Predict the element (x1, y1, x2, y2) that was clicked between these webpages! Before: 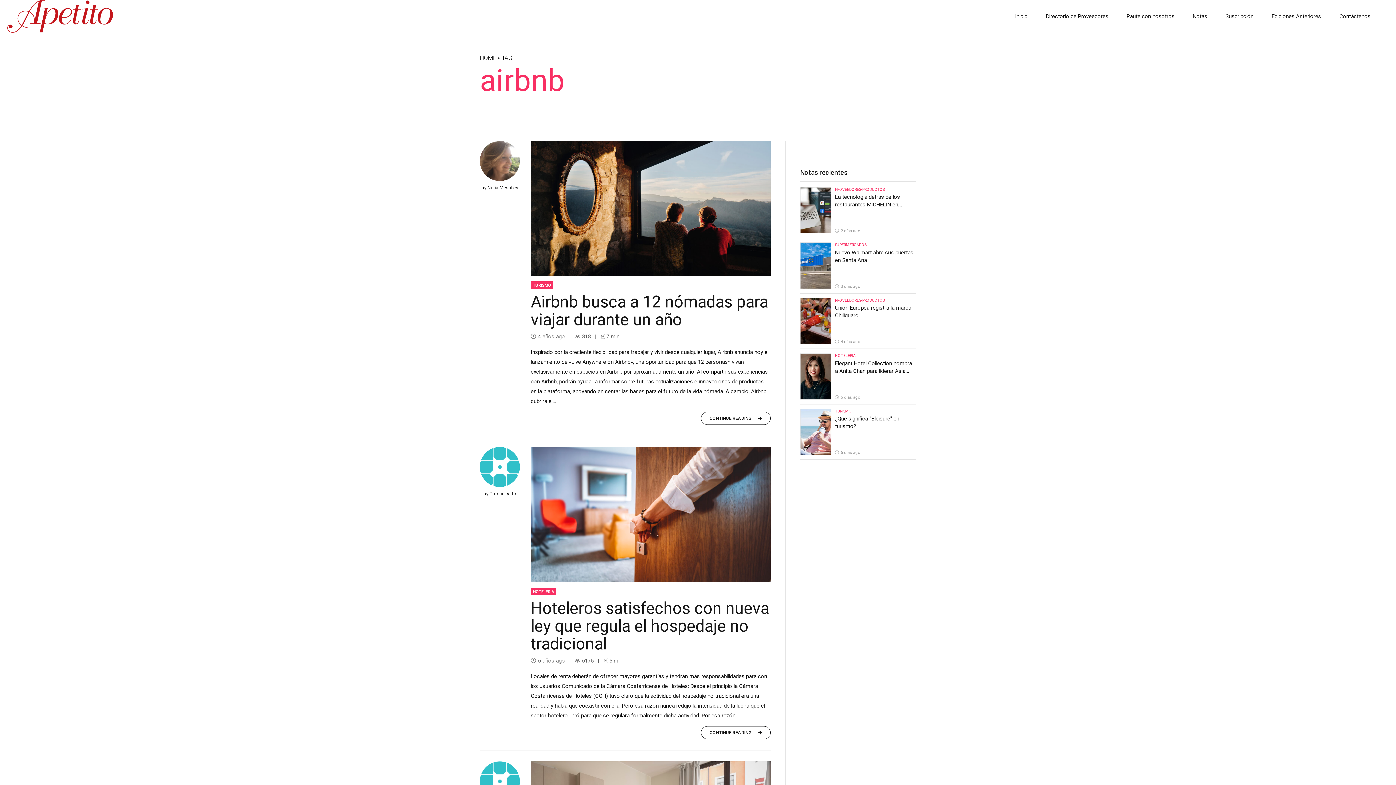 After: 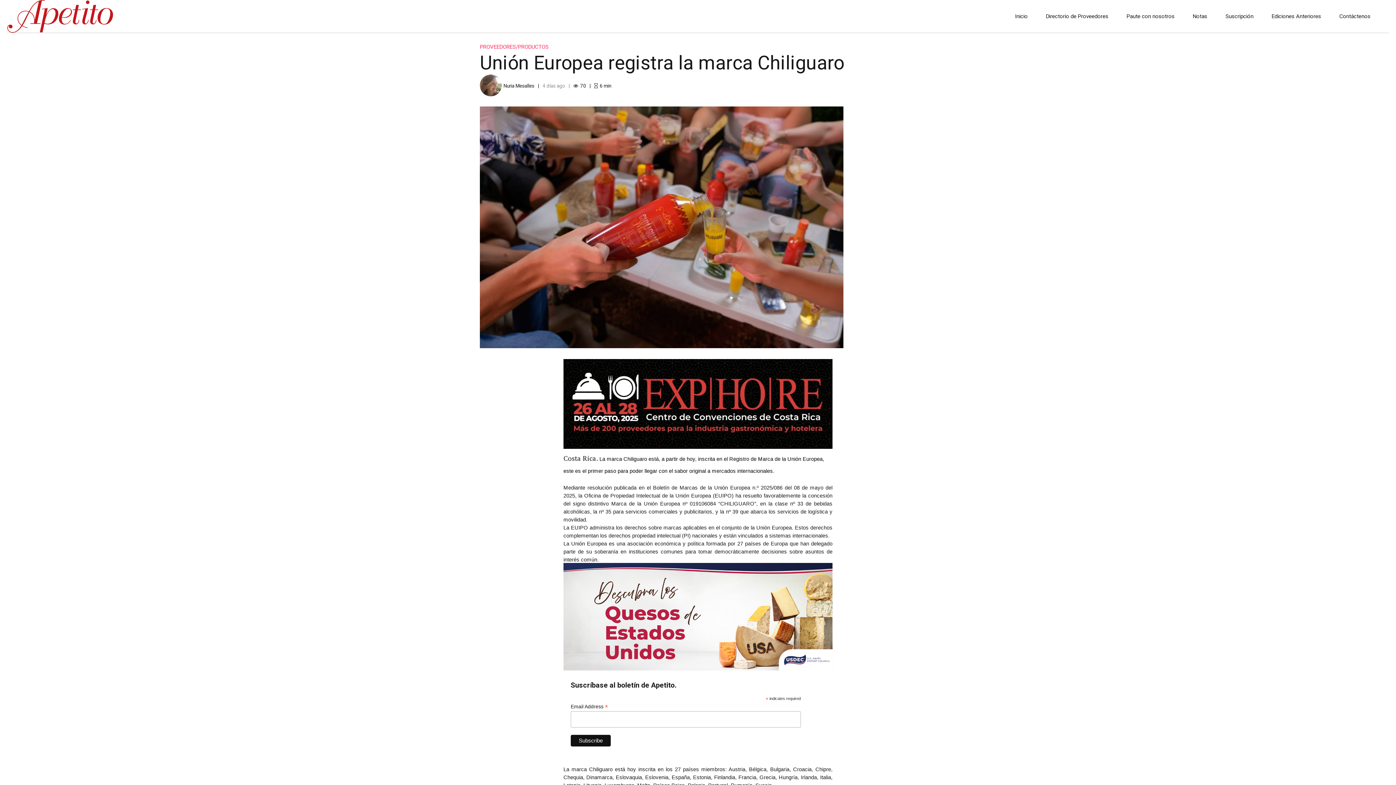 Action: bbox: (800, 298, 831, 344)